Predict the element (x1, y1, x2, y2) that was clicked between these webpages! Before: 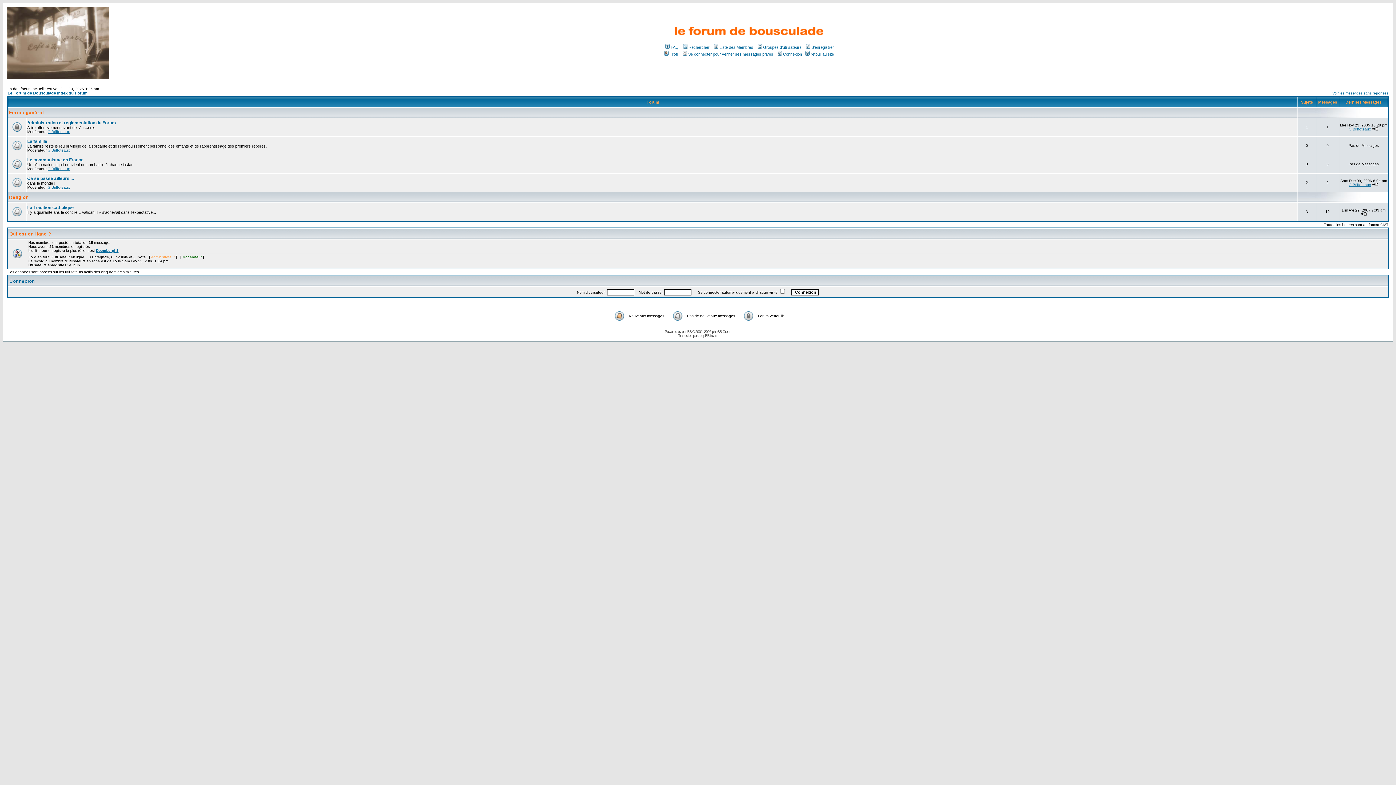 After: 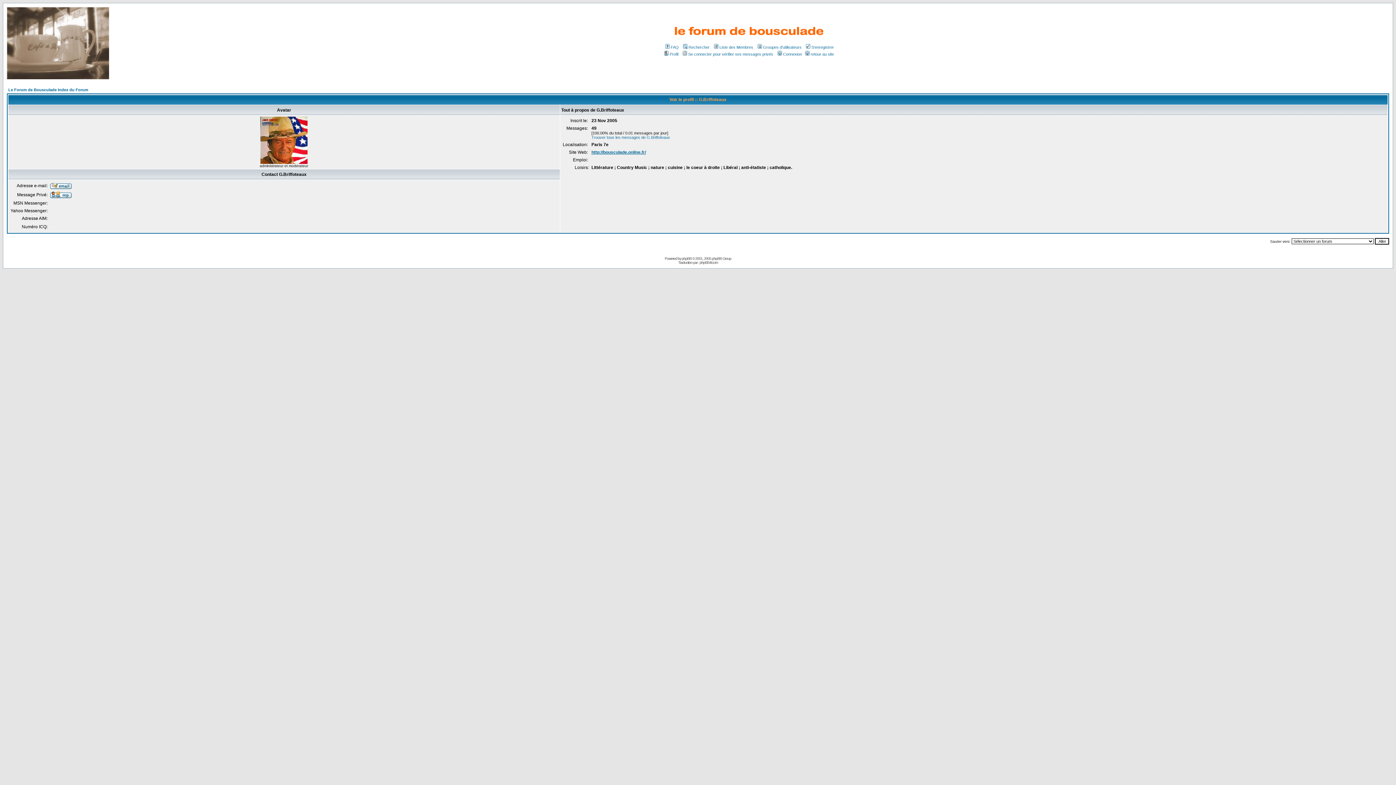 Action: label: G.Briffoteaux bbox: (47, 129, 69, 133)